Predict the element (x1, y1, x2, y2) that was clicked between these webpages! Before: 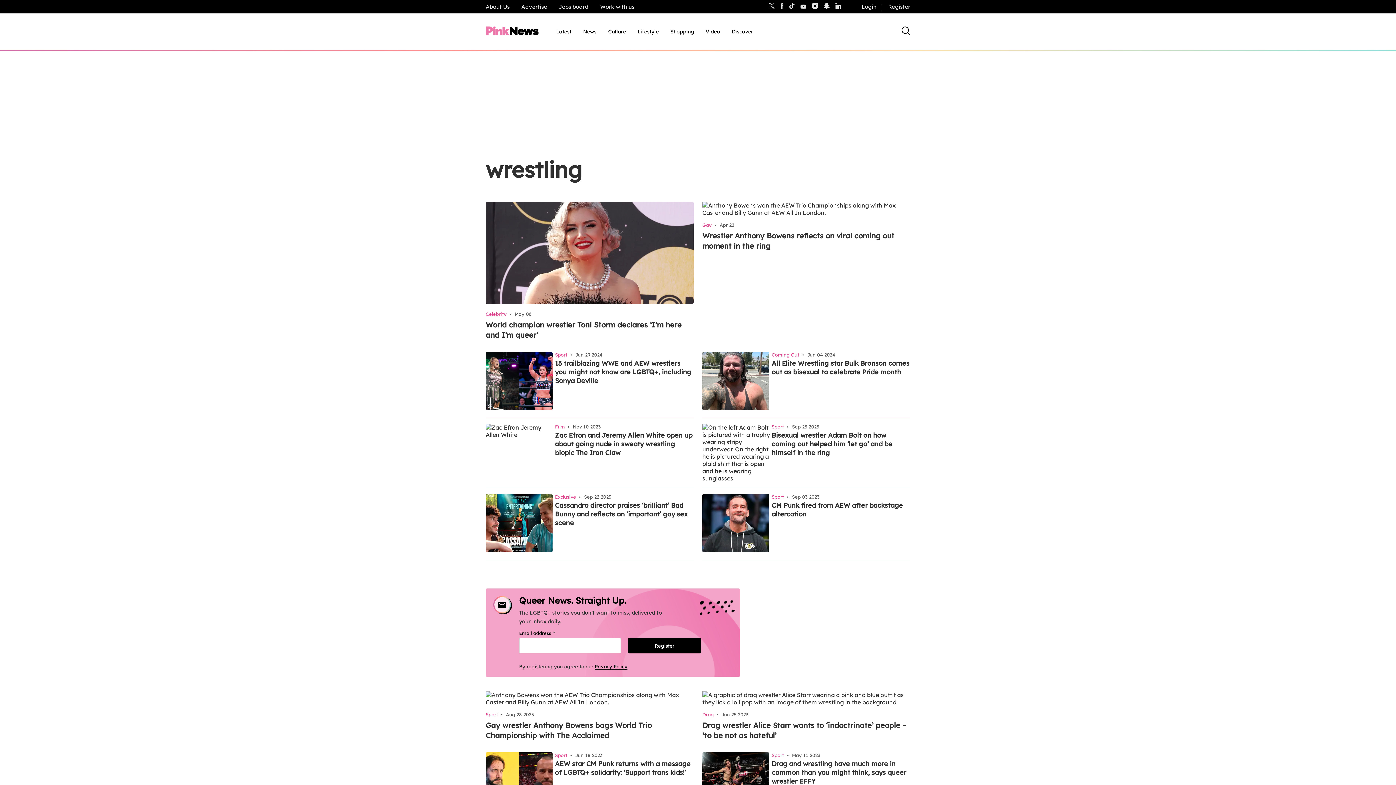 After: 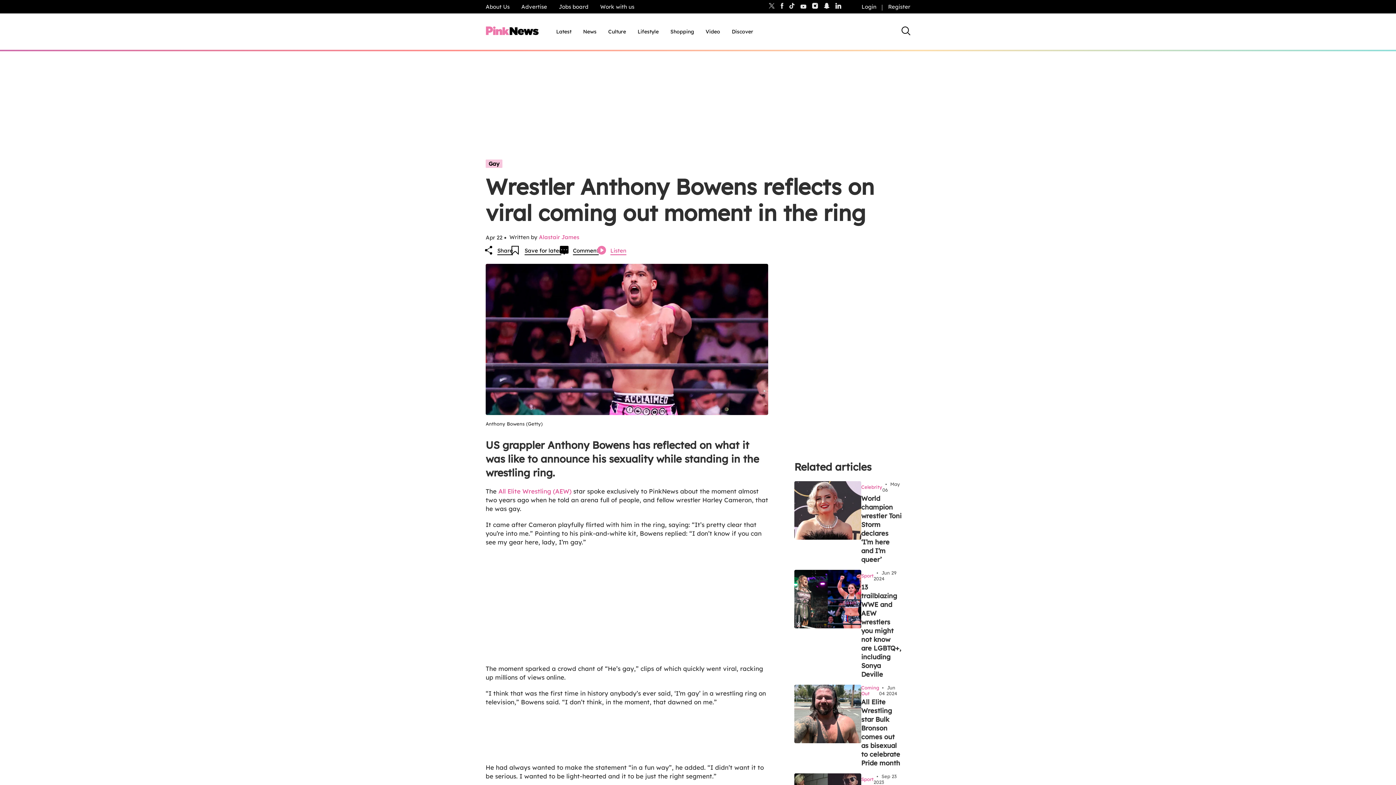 Action: label: Wrestler Anthony Bowens reflects on viral coming out moment in the ring bbox: (702, 231, 894, 250)